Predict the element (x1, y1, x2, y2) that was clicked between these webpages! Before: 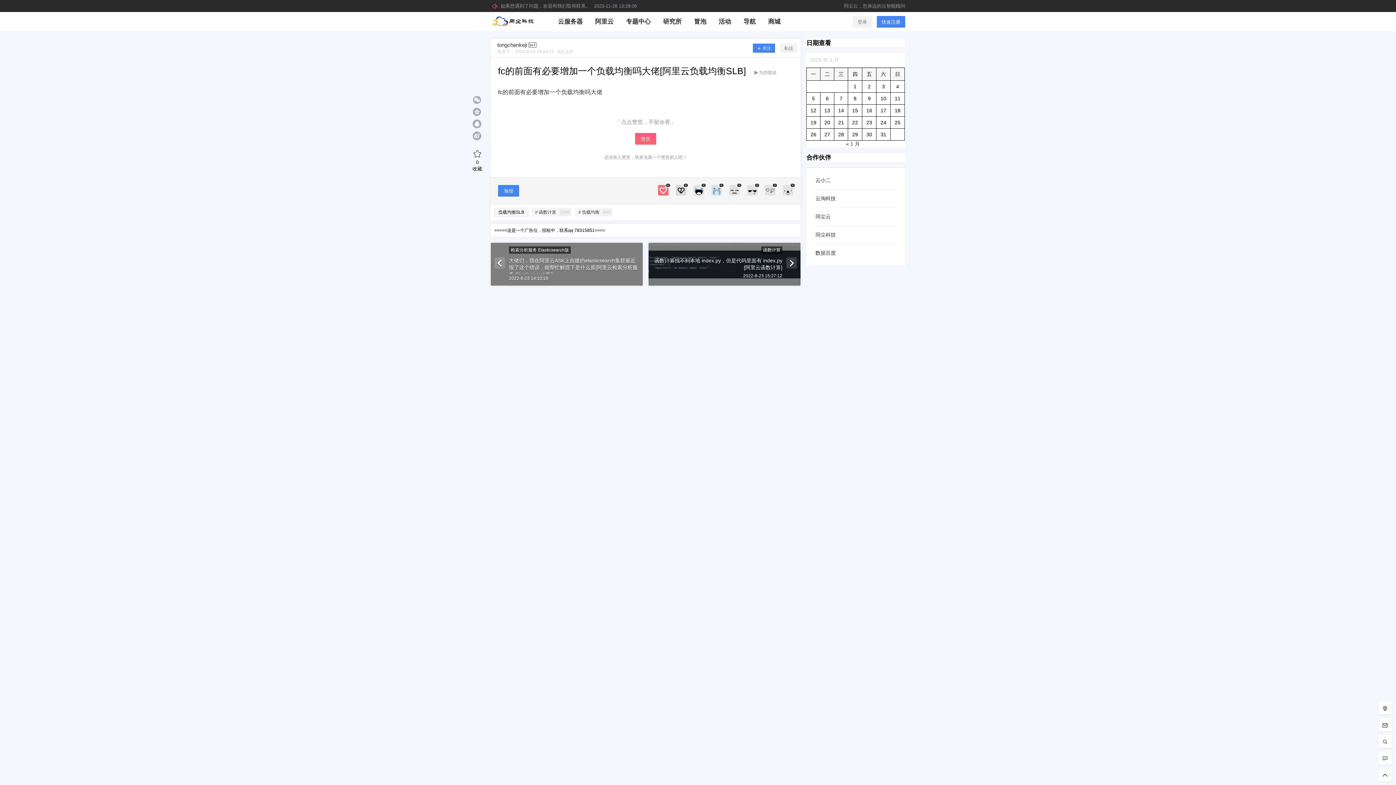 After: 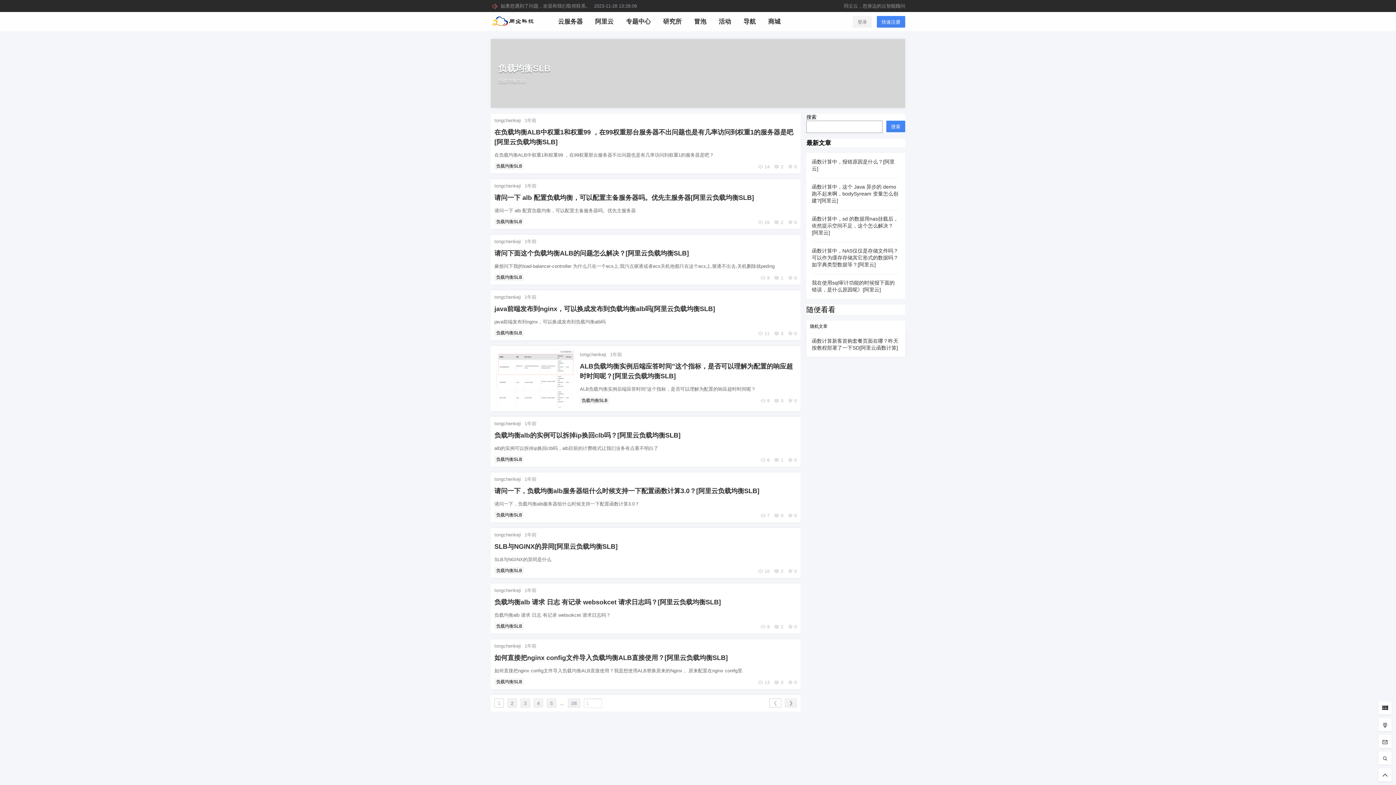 Action: label: 负载均衡SLB bbox: (494, 208, 528, 216)